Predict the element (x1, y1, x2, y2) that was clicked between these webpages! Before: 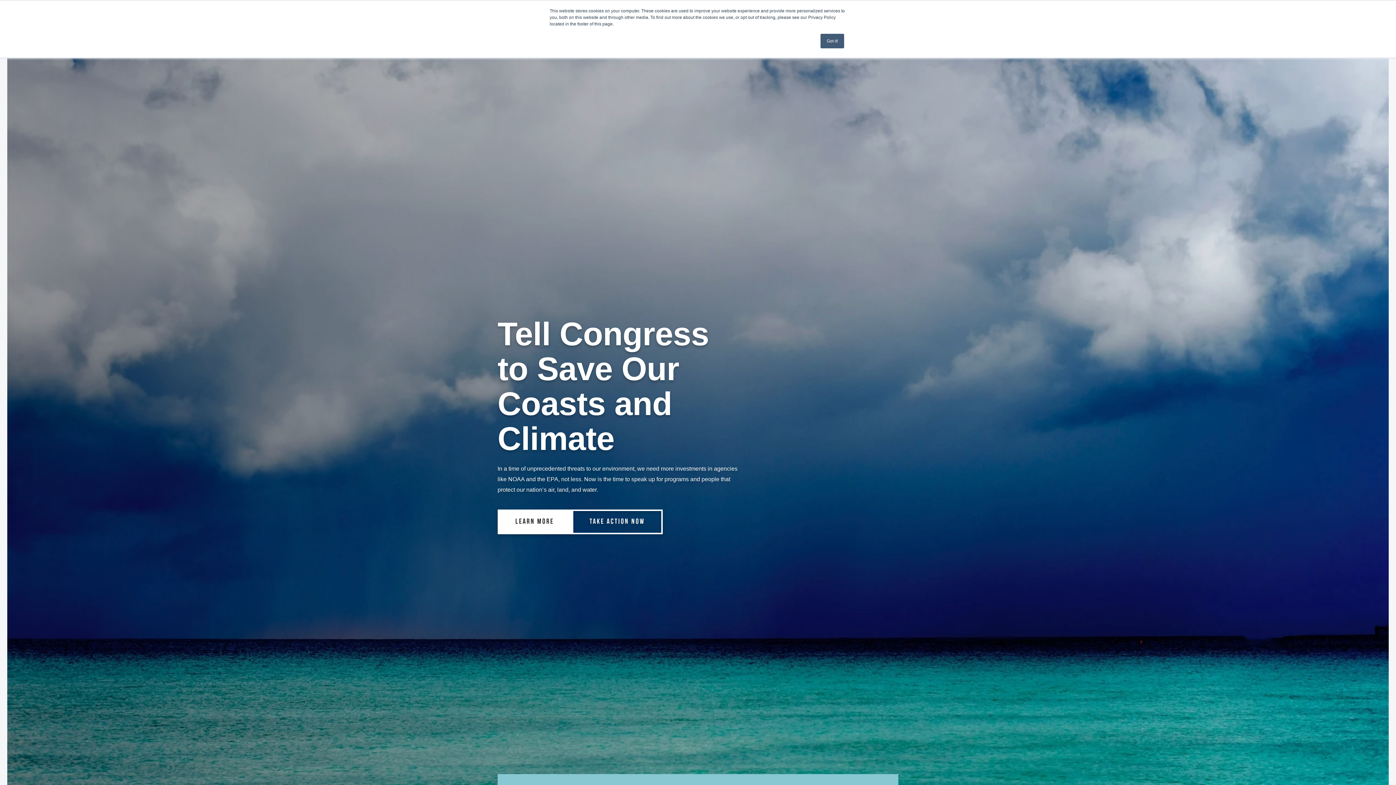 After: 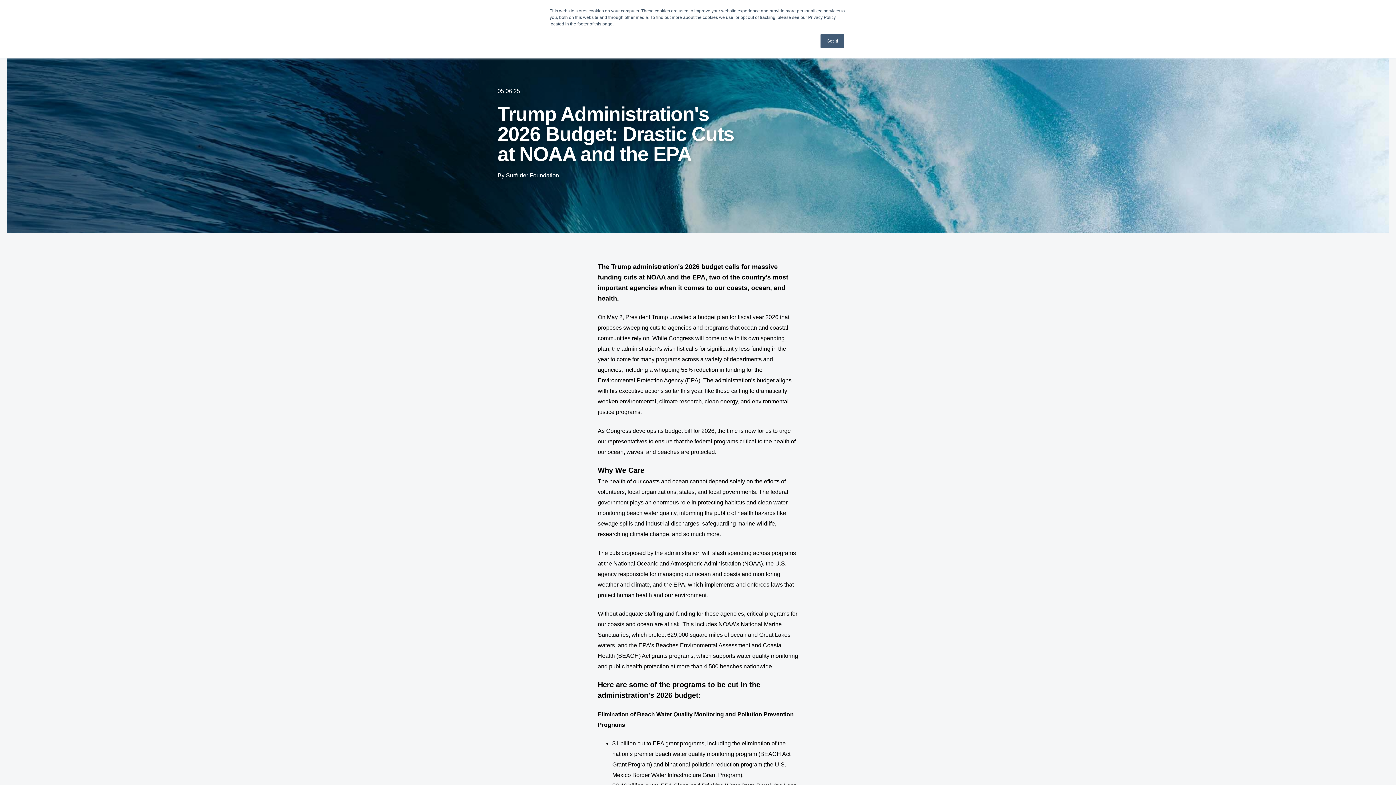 Action: bbox: (497, 509, 571, 534) label: LEARN MORE